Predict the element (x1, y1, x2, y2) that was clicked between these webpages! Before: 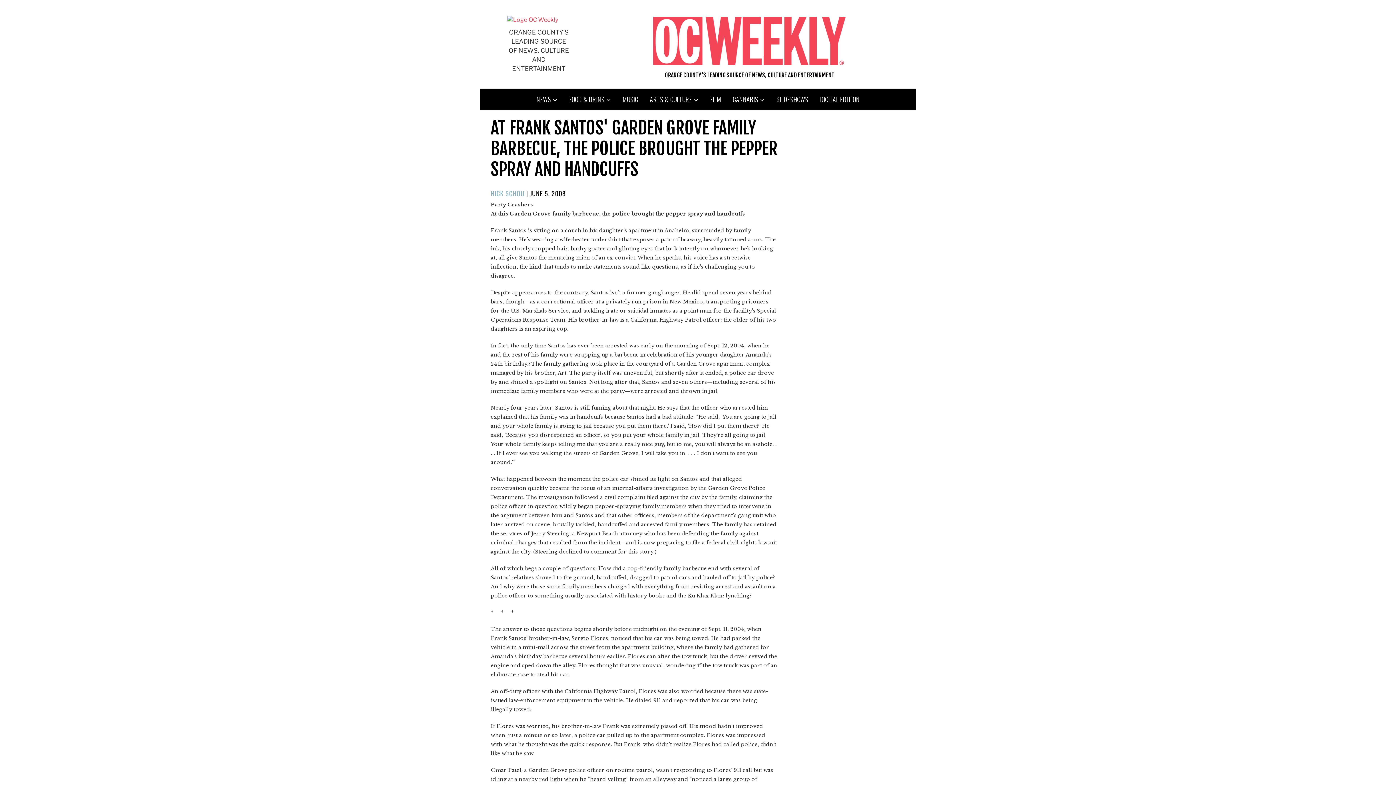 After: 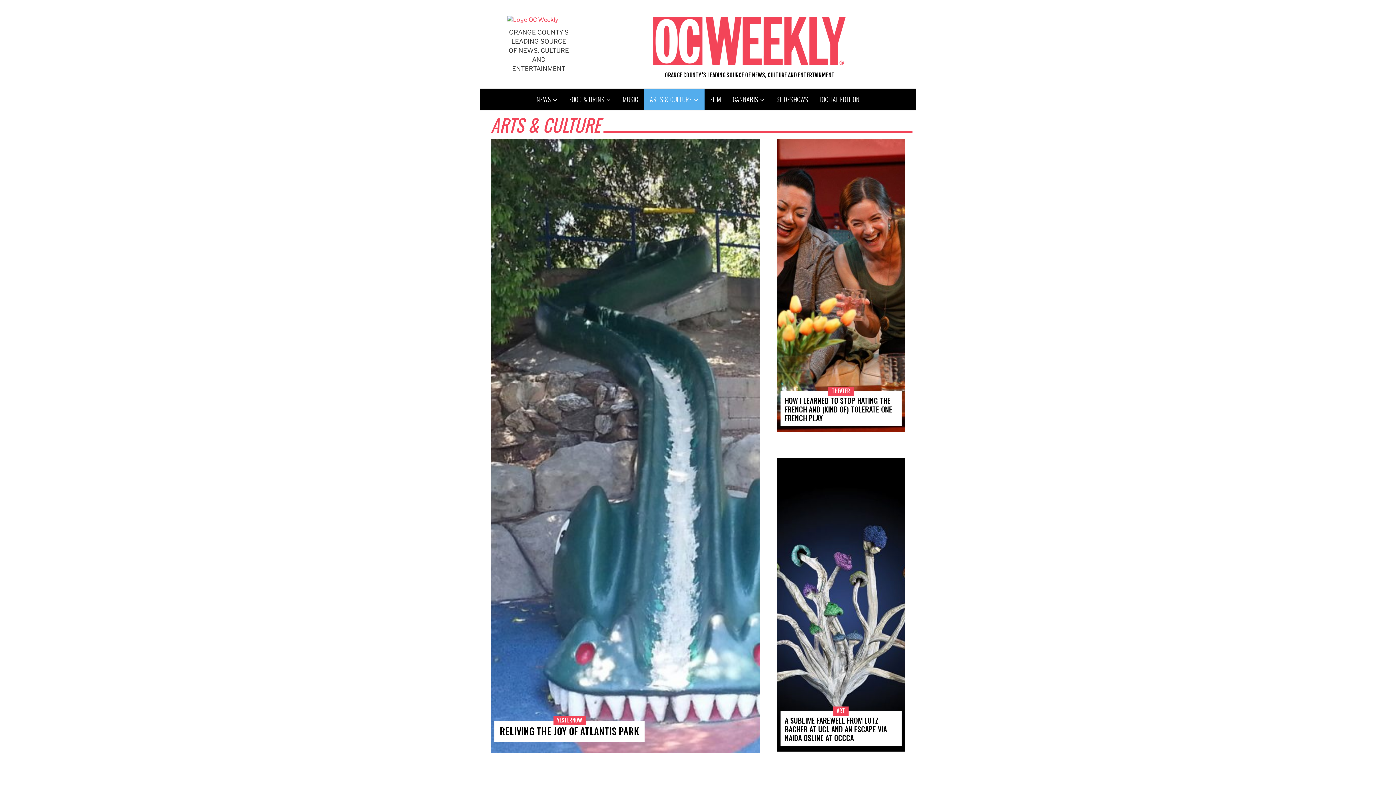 Action: label: ARTS & CULTURE bbox: (644, 88, 704, 110)